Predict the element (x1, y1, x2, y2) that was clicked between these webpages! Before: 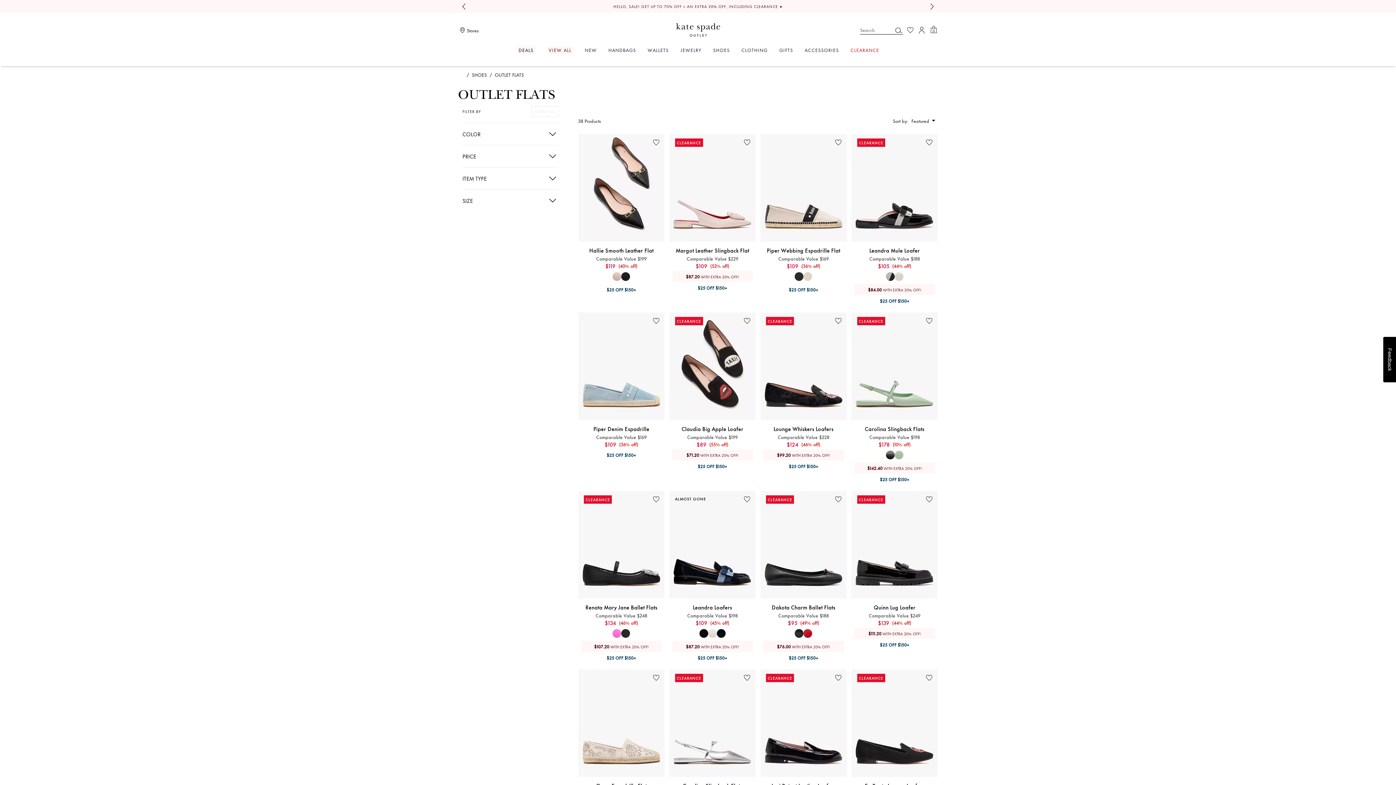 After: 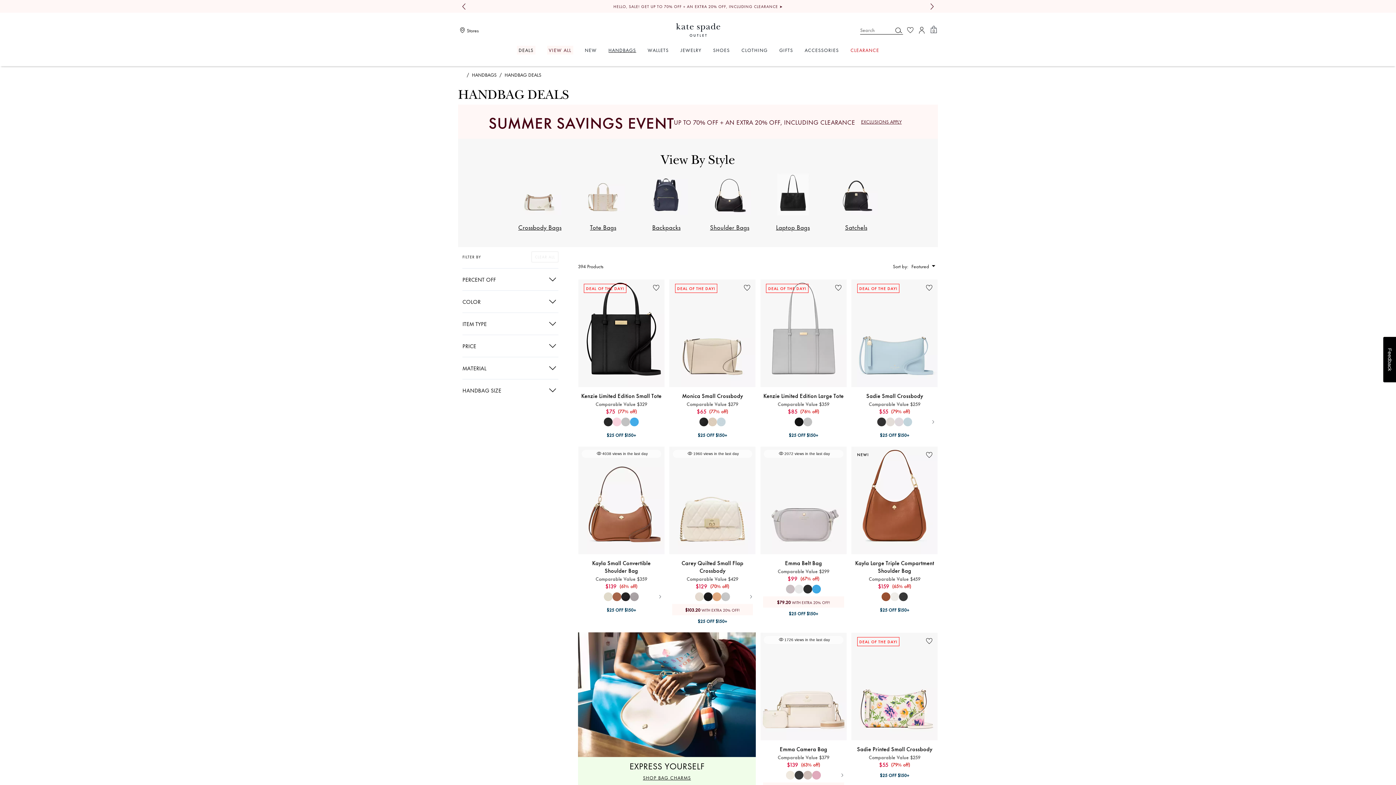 Action: bbox: (608, 47, 636, 52) label: HANDBAGS